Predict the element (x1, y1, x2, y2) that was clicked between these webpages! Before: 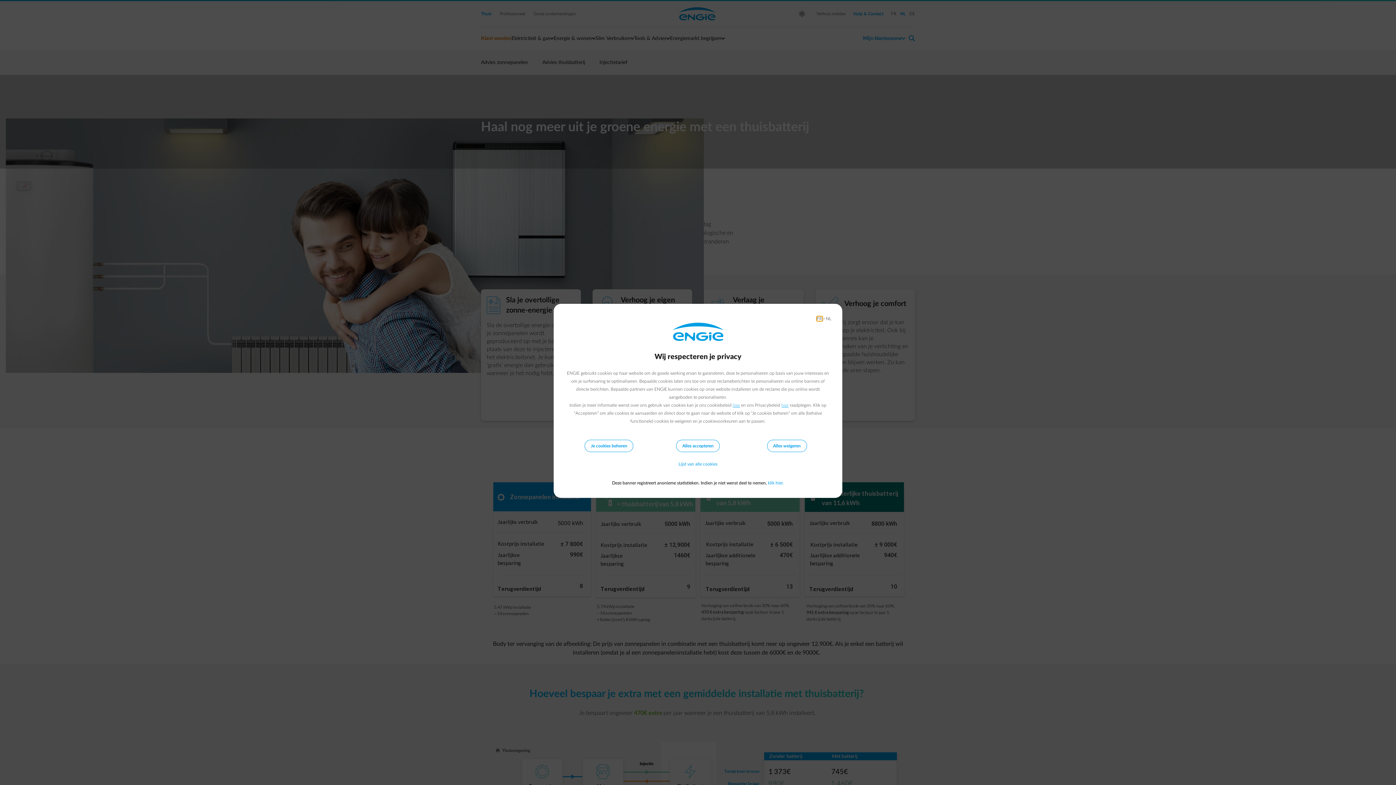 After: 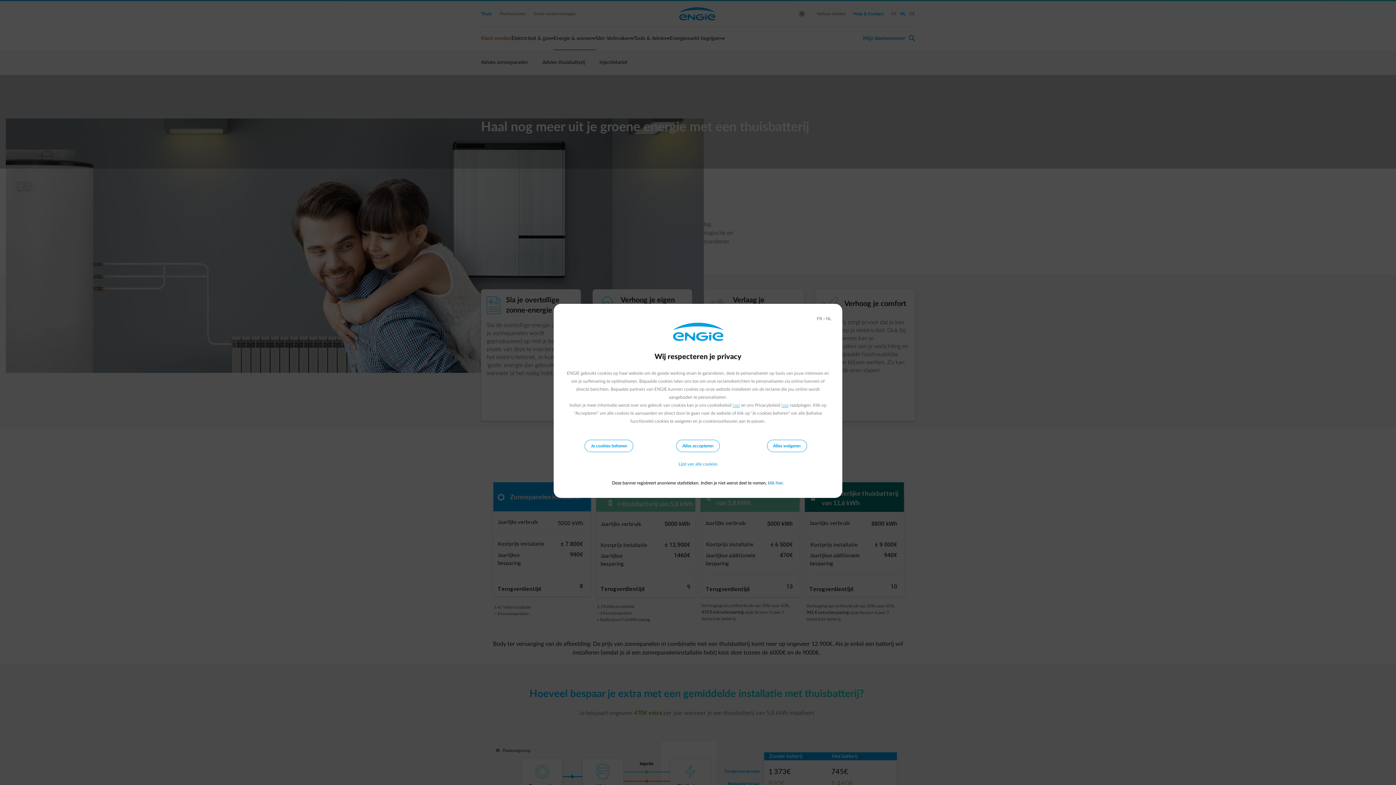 Action: bbox: (768, 481, 784, 485) label: klik hier.